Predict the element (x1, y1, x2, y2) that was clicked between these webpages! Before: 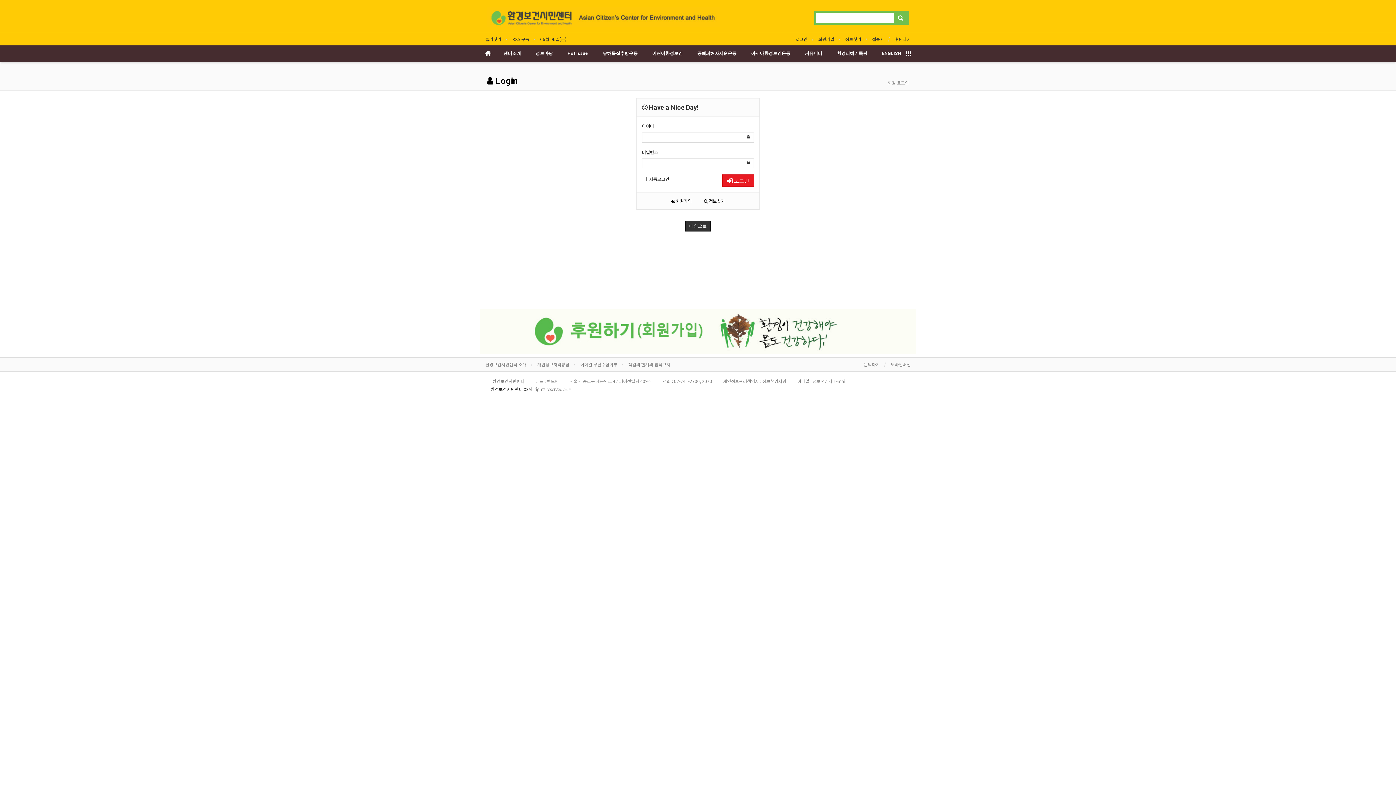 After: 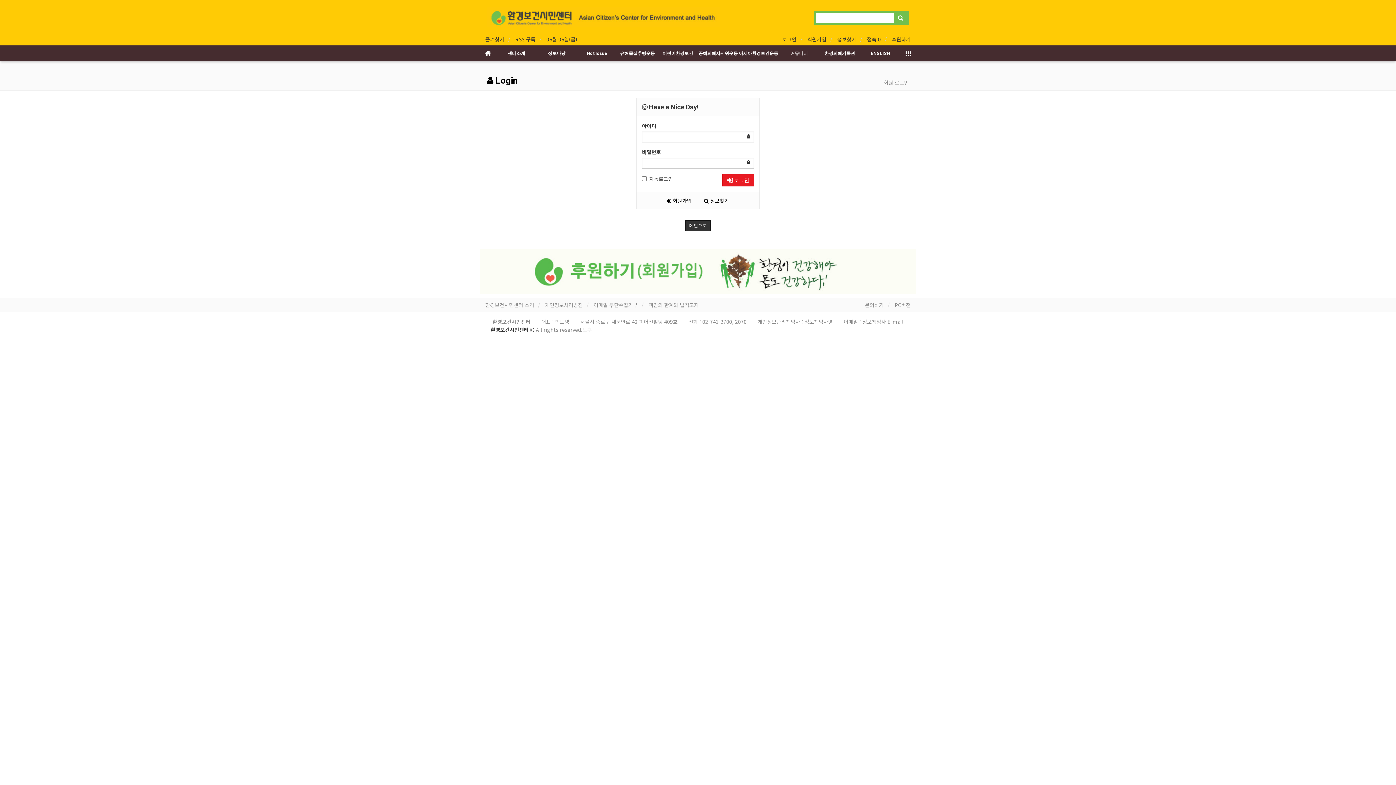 Action: label: 모바일버전 bbox: (890, 361, 910, 367)